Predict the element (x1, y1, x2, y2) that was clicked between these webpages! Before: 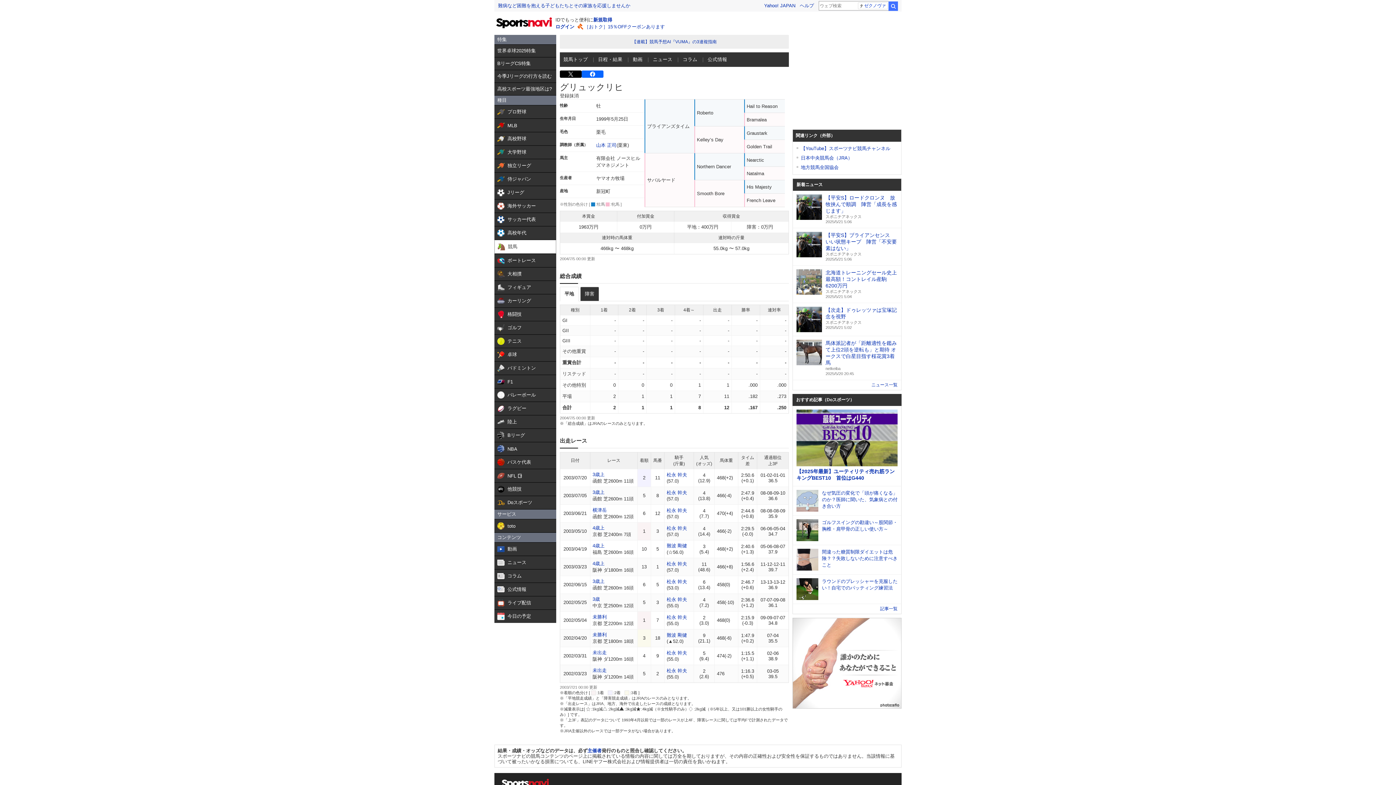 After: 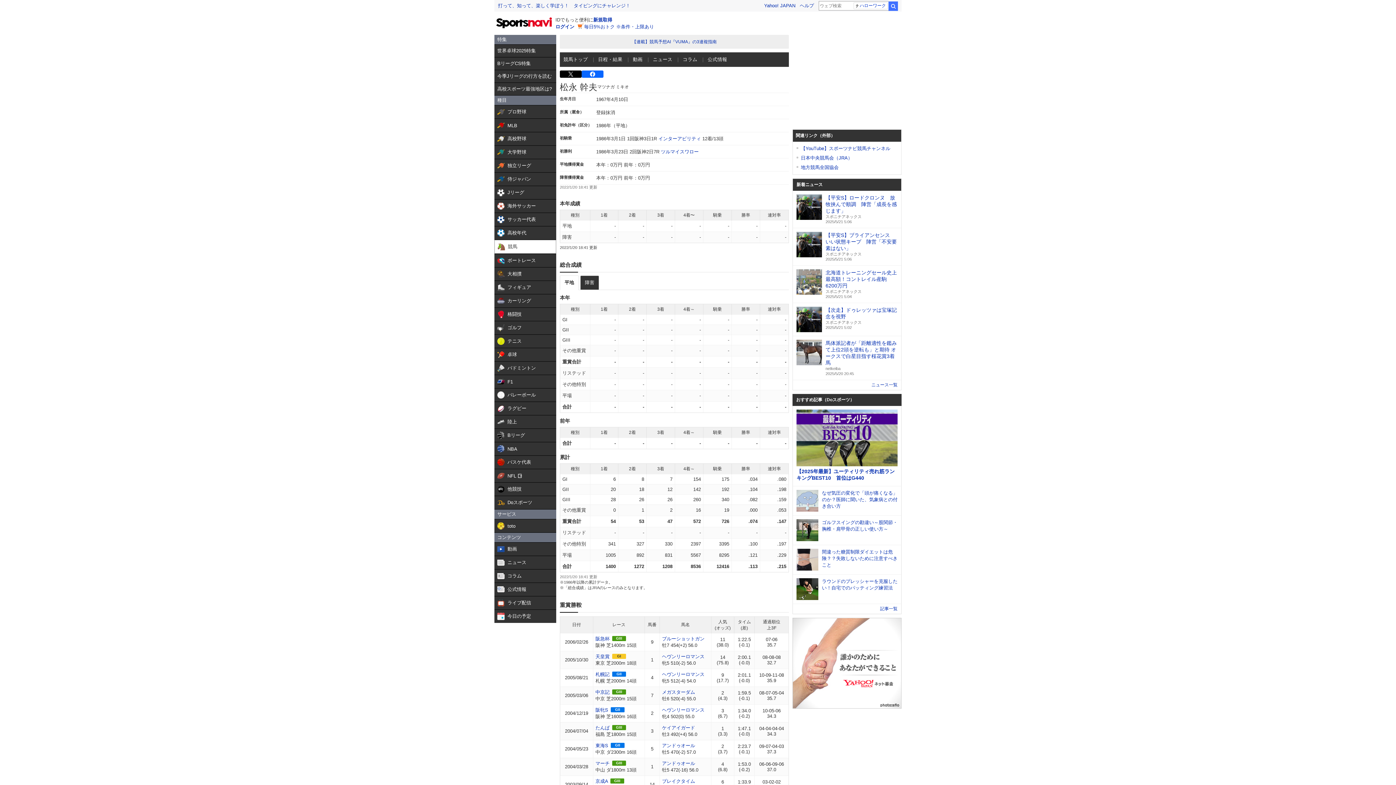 Action: label: 松永 幹夫 bbox: (666, 490, 687, 495)